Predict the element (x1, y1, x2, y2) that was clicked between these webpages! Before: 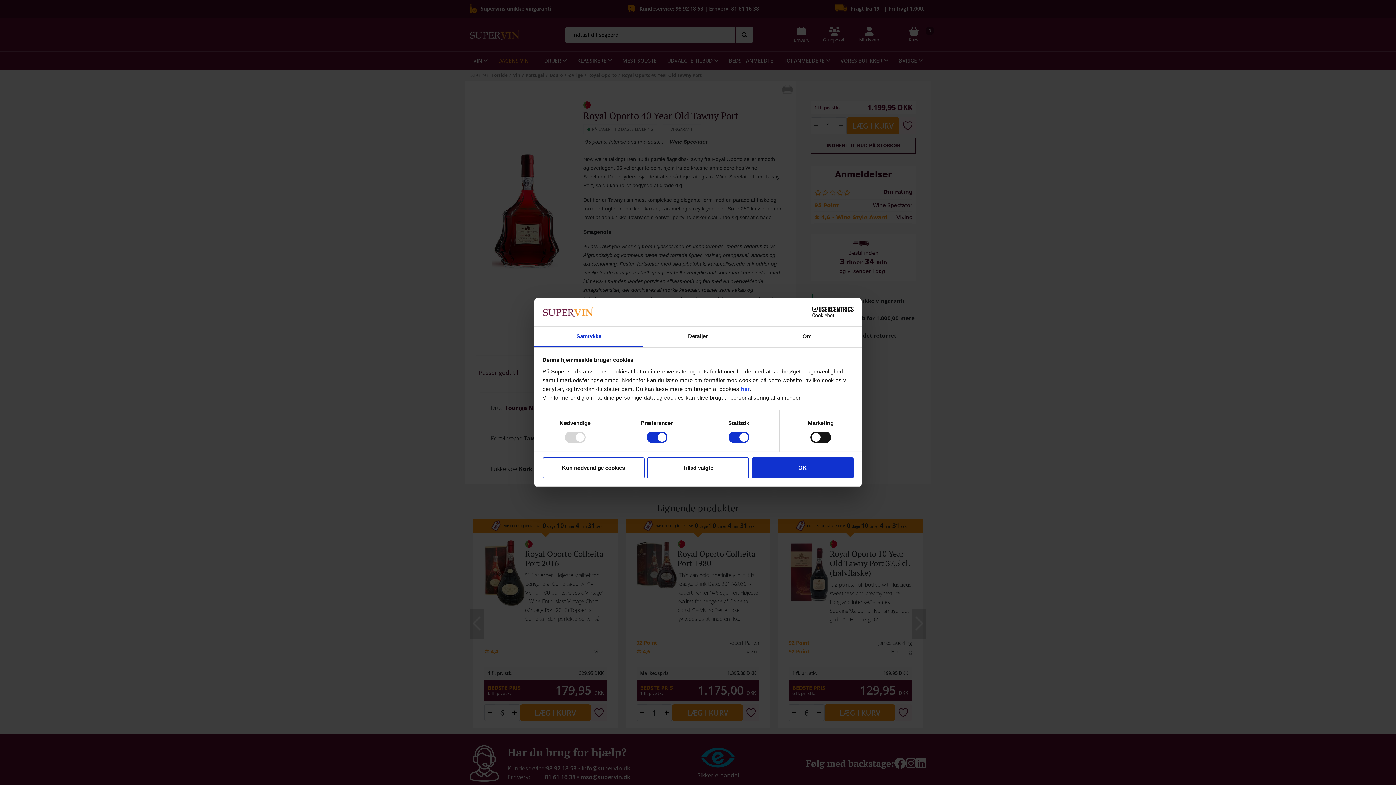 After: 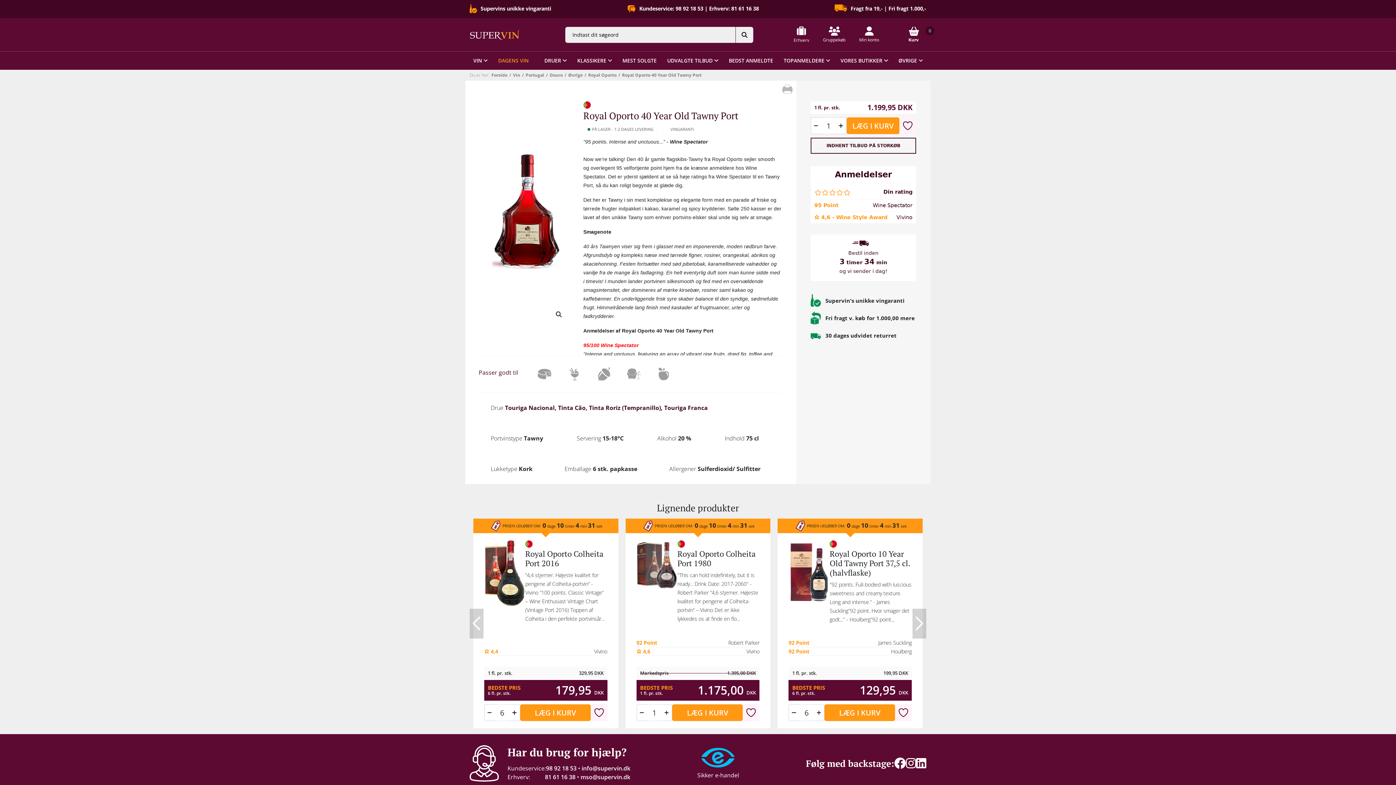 Action: label: Kun nødvendige cookies bbox: (542, 457, 644, 478)